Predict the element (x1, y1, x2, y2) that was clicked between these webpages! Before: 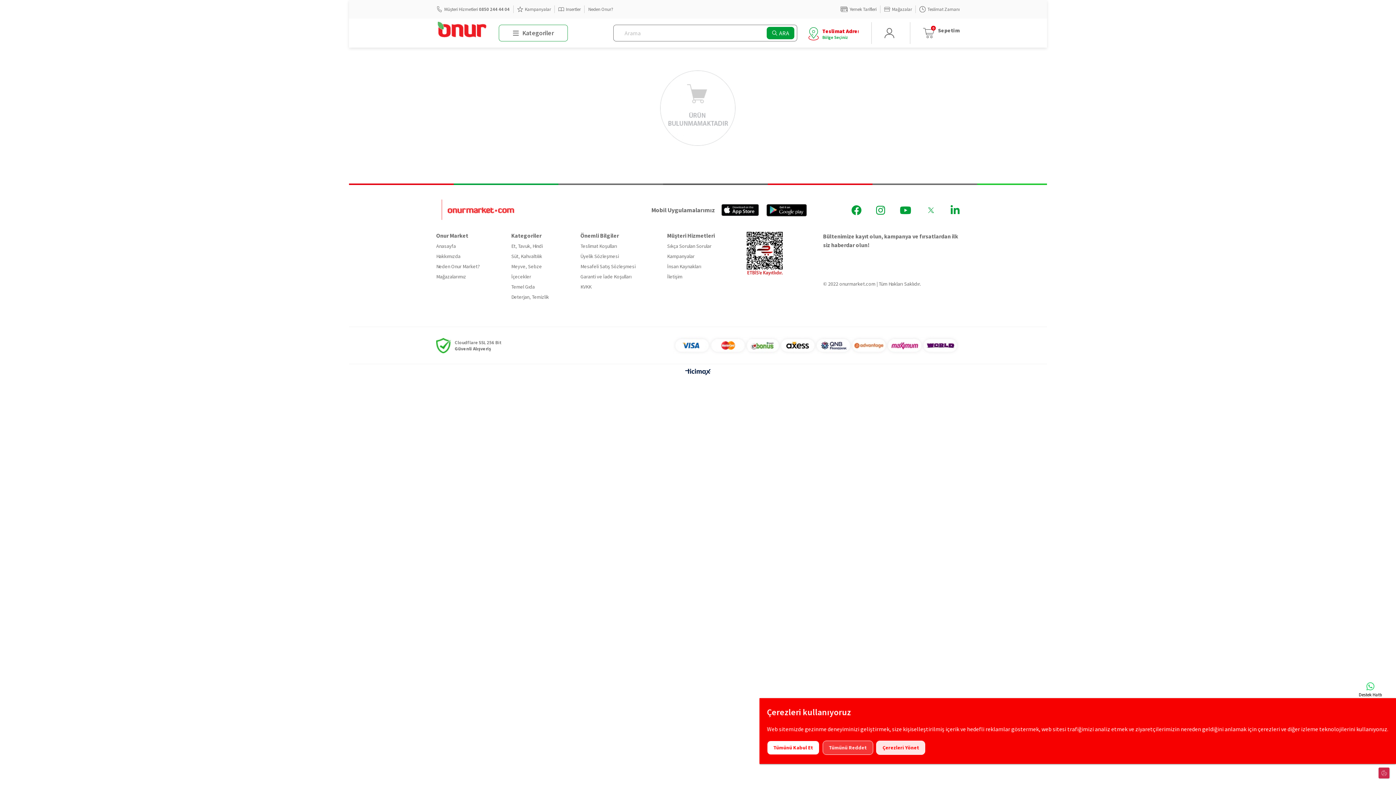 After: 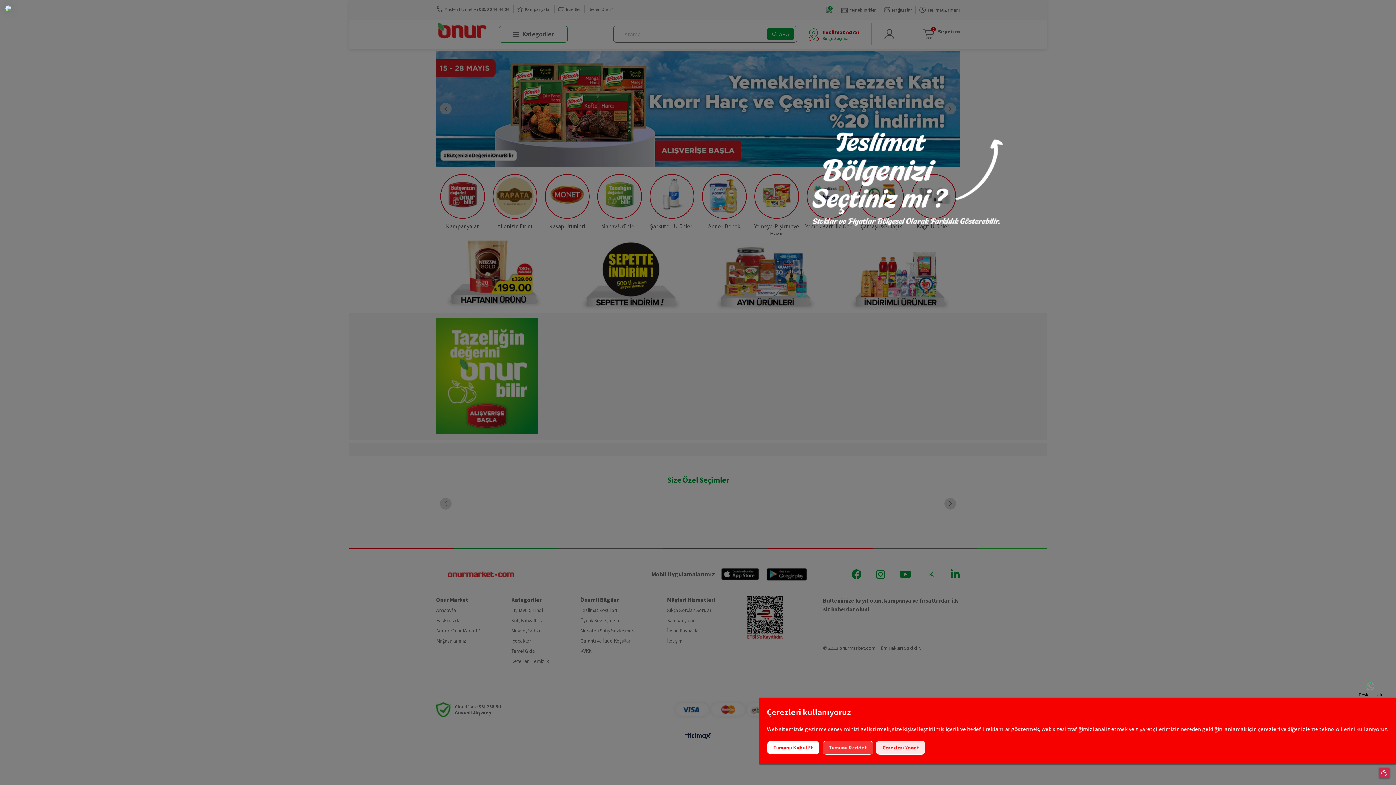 Action: bbox: (436, 242, 479, 249) label: Anasayfa